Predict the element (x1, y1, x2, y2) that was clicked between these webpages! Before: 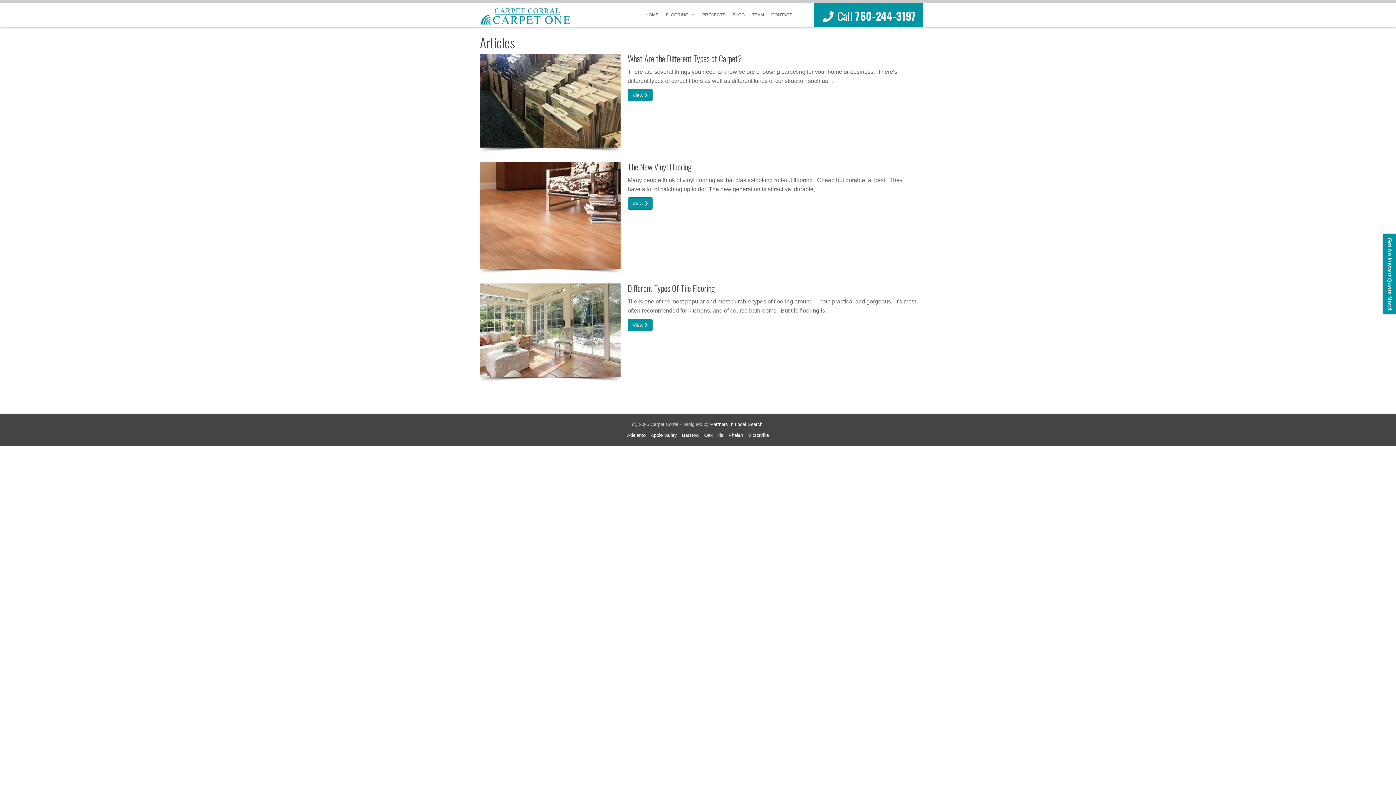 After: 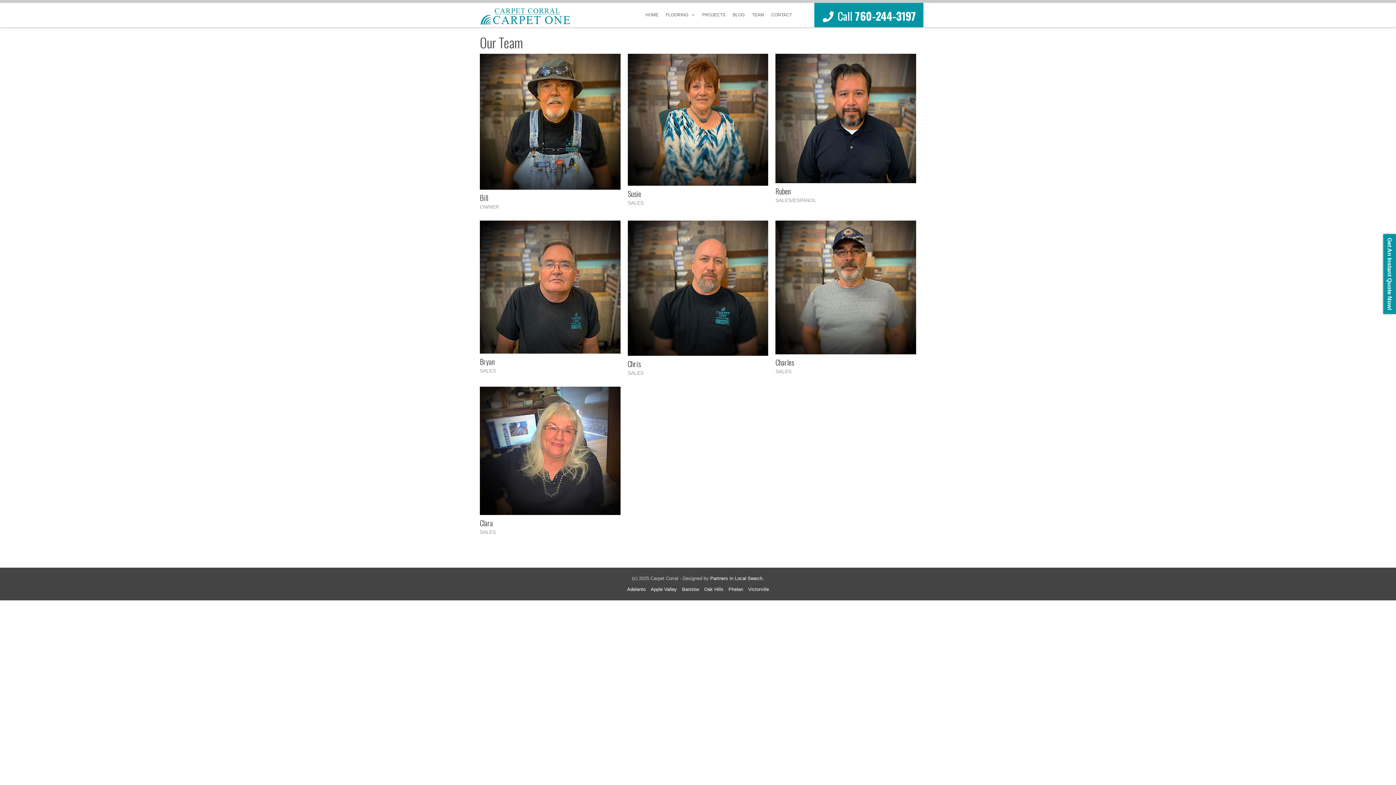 Action: bbox: (748, 7, 767, 22) label: TEAM